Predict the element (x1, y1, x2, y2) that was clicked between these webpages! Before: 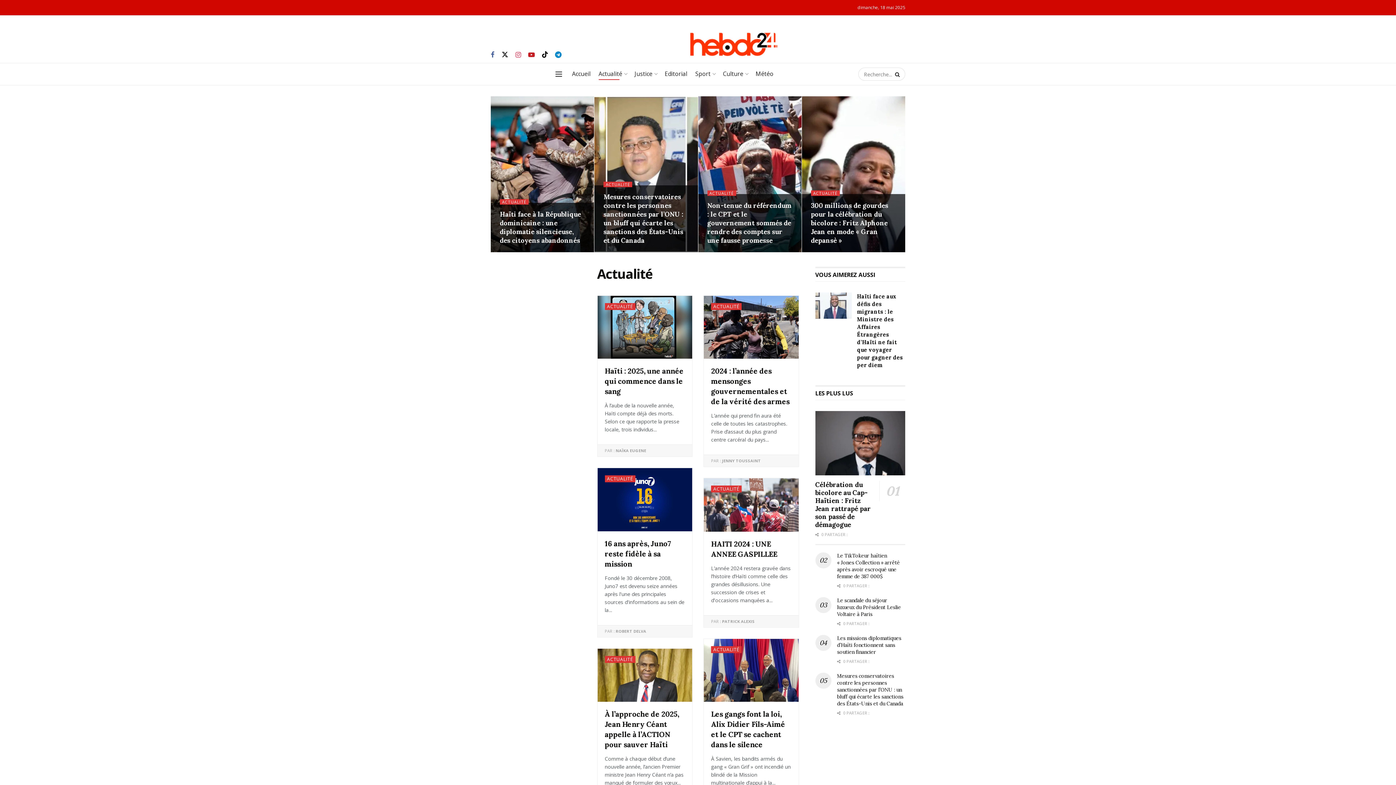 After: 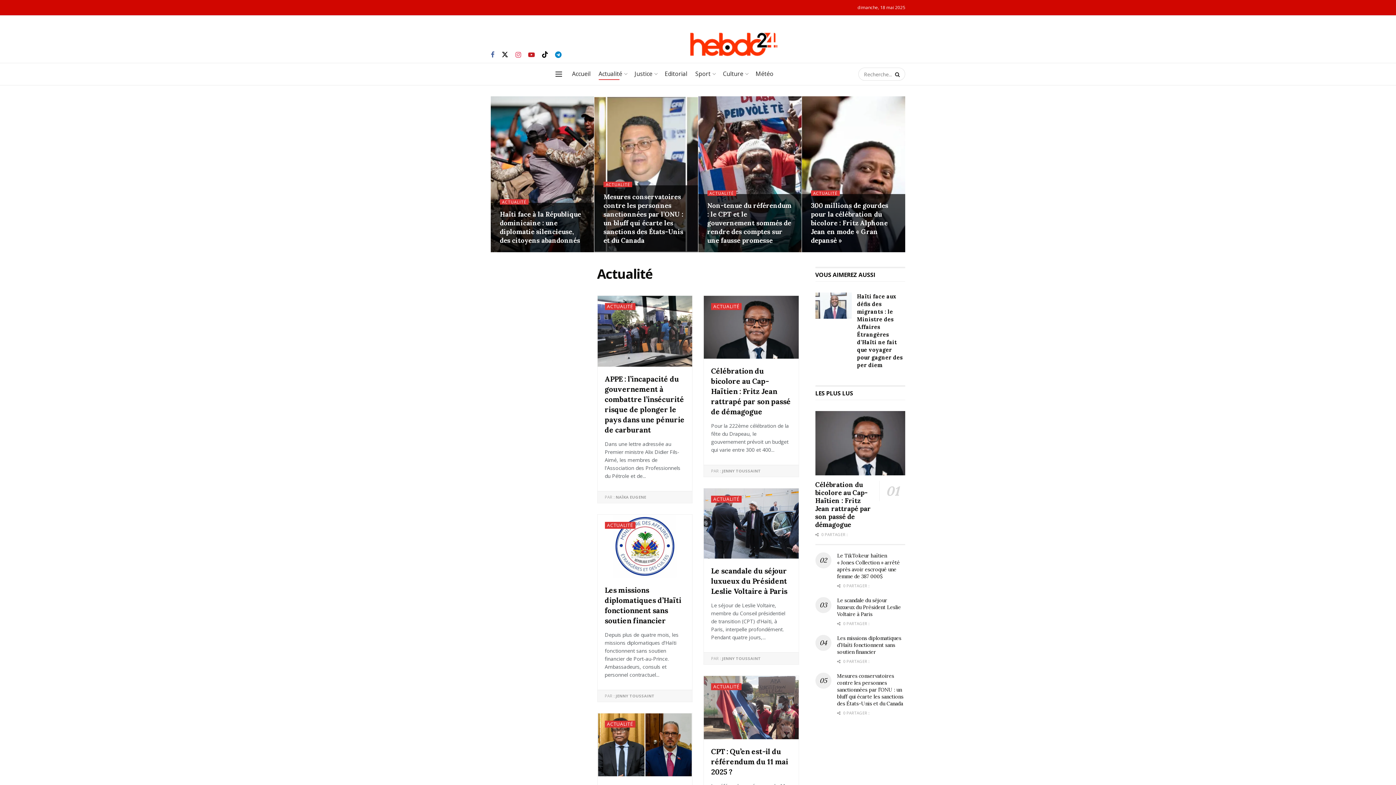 Action: bbox: (711, 303, 741, 310) label: ACTUALITÉ